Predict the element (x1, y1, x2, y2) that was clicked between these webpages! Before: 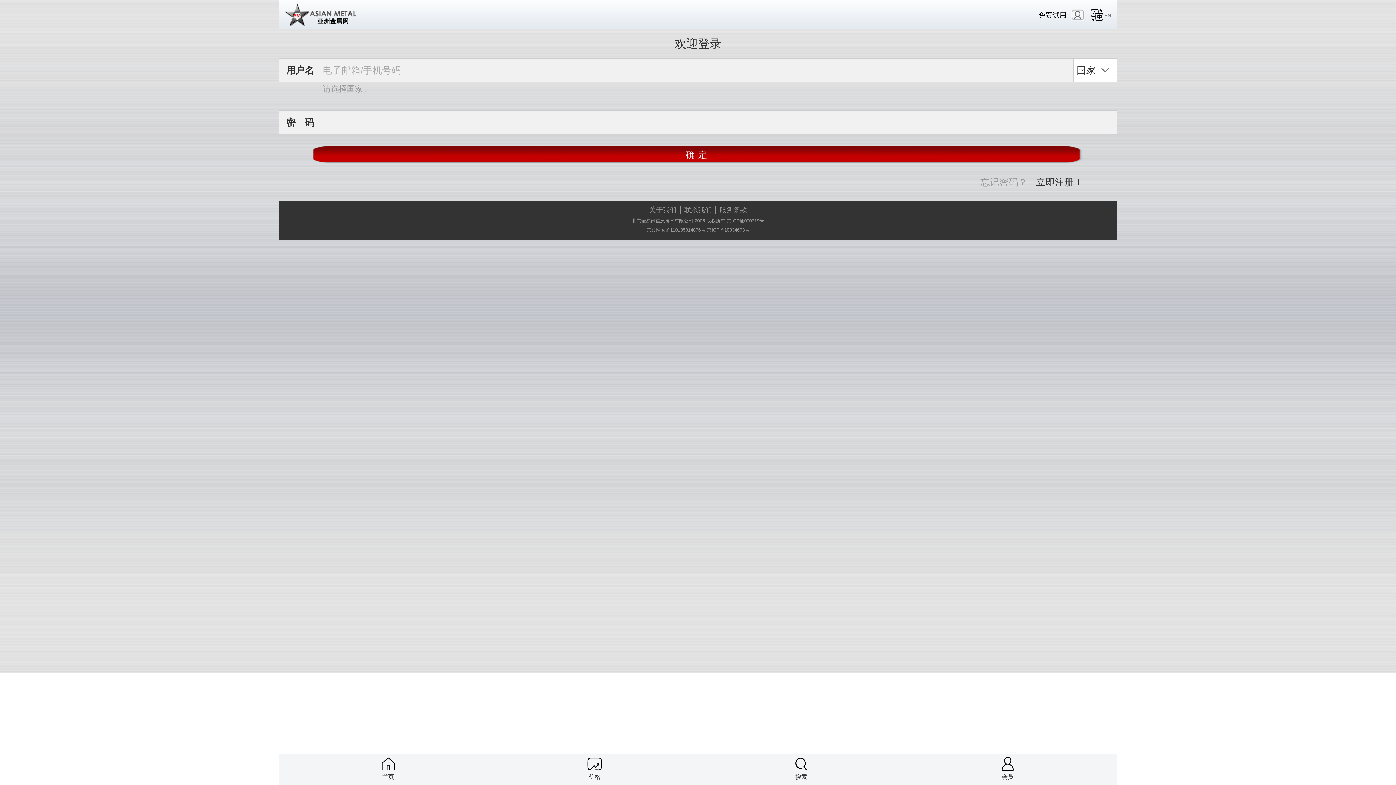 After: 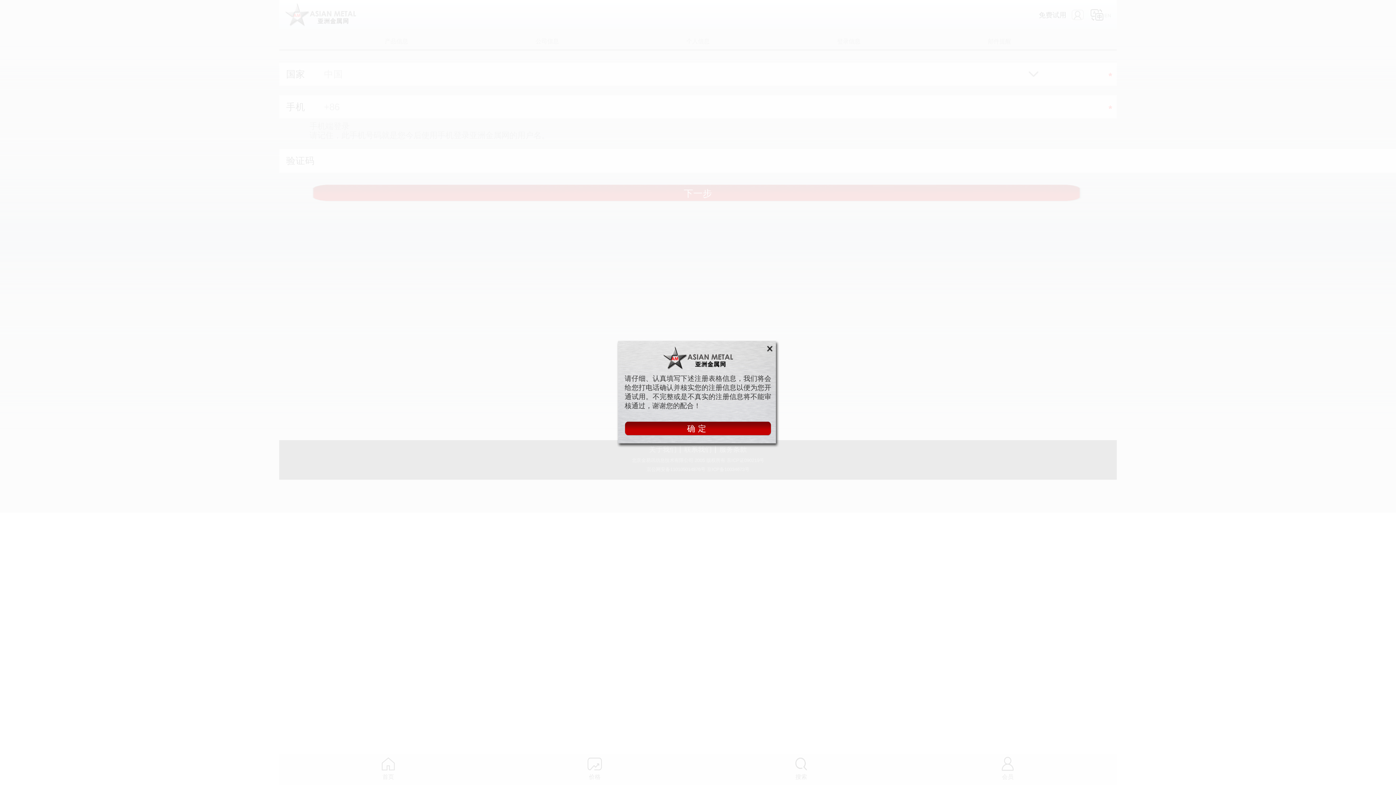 Action: label: 免费试用 bbox: (1039, 10, 1066, 19)